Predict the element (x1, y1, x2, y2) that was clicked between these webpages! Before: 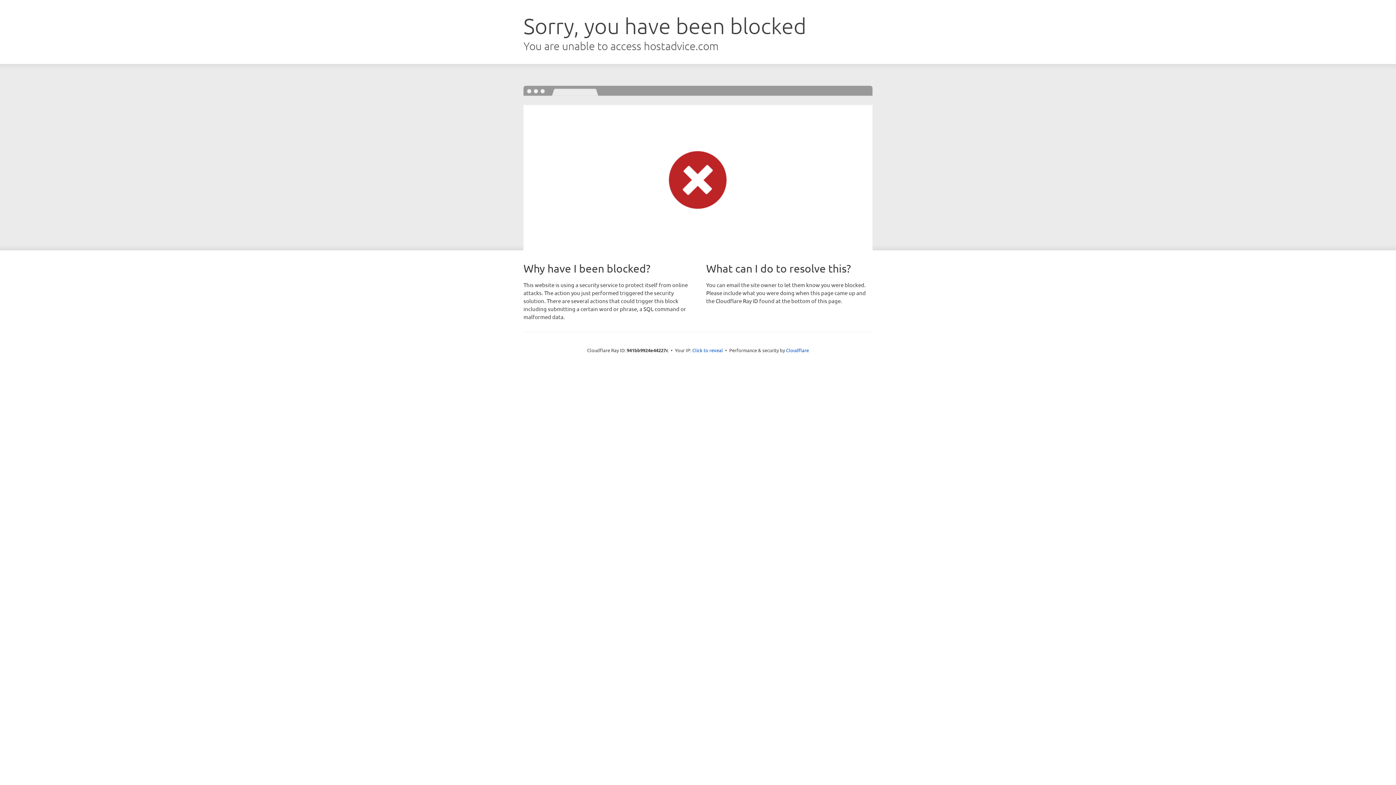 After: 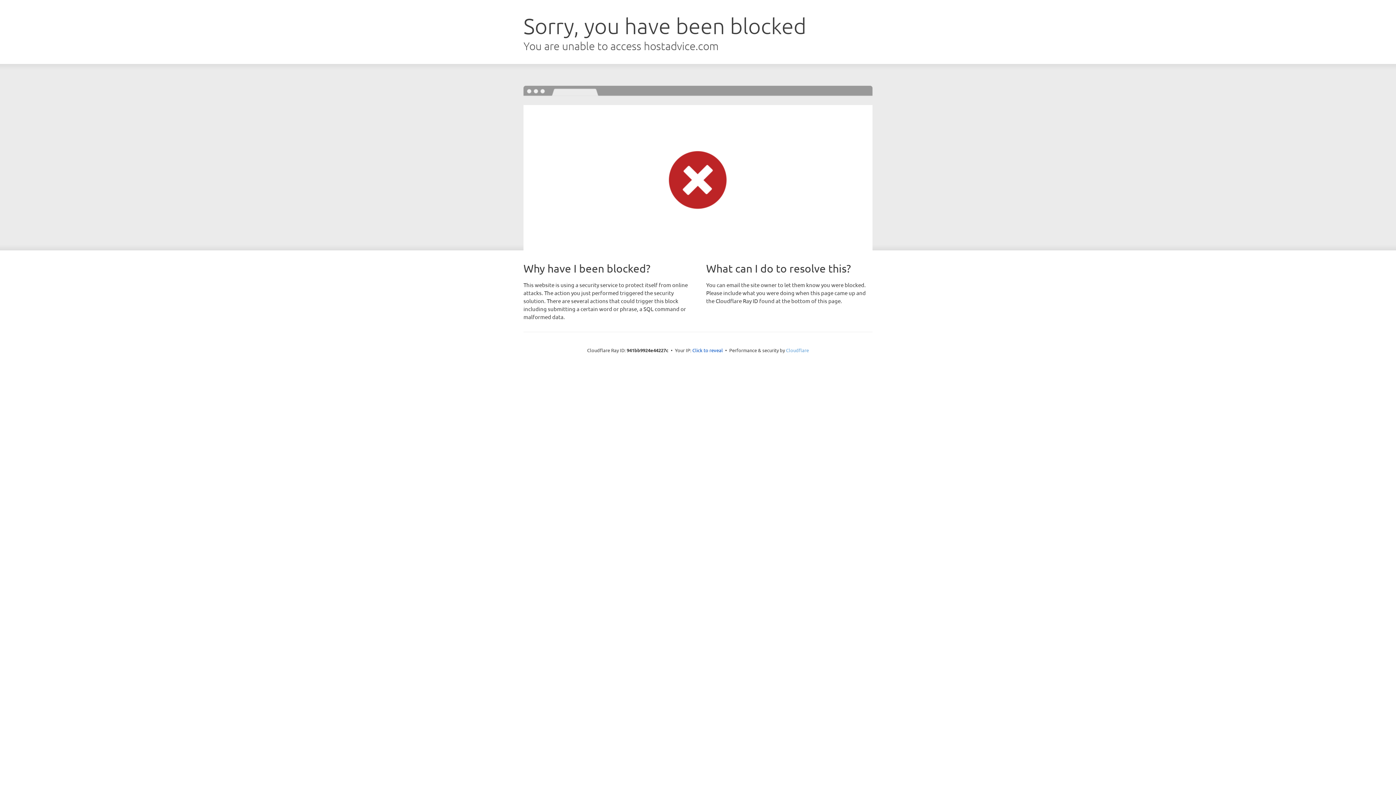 Action: label: Cloudflare bbox: (786, 347, 809, 353)